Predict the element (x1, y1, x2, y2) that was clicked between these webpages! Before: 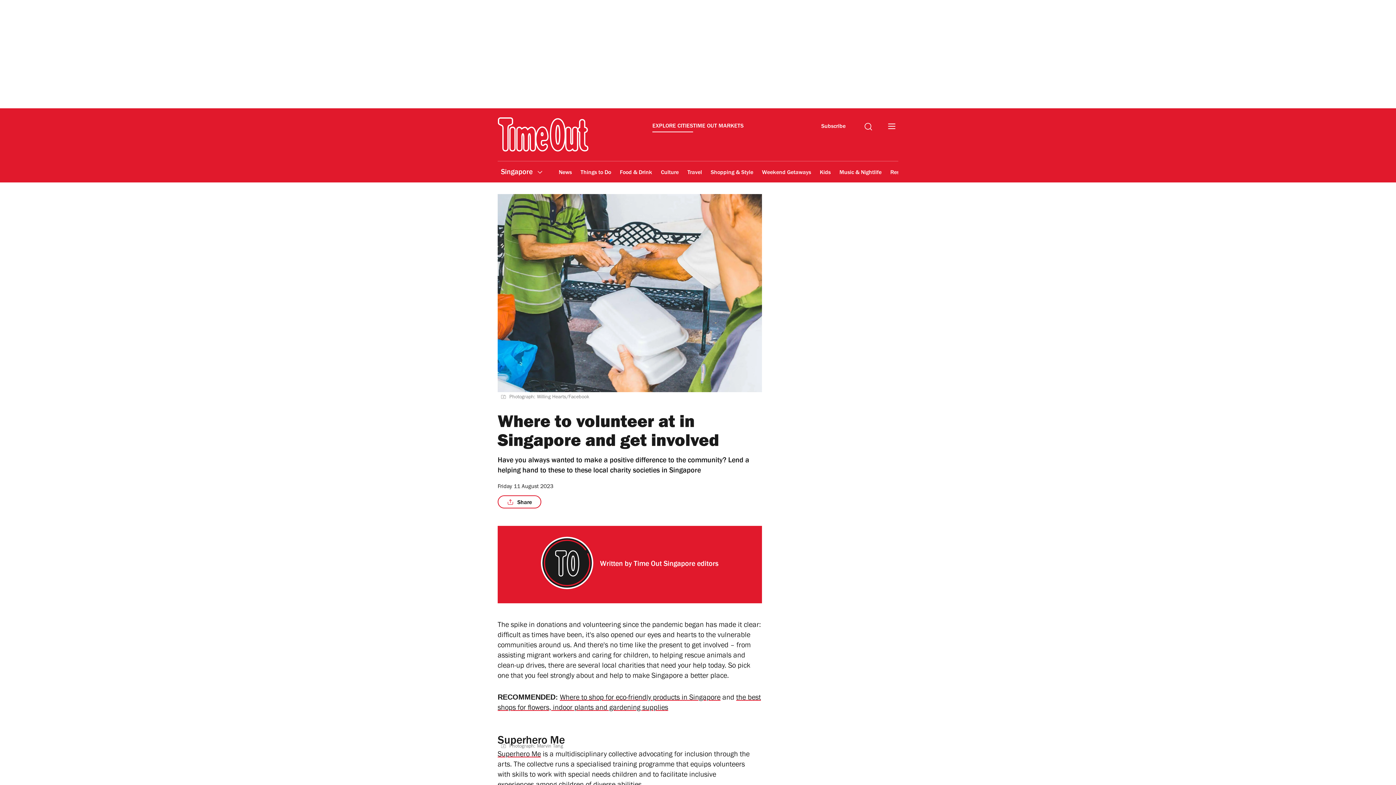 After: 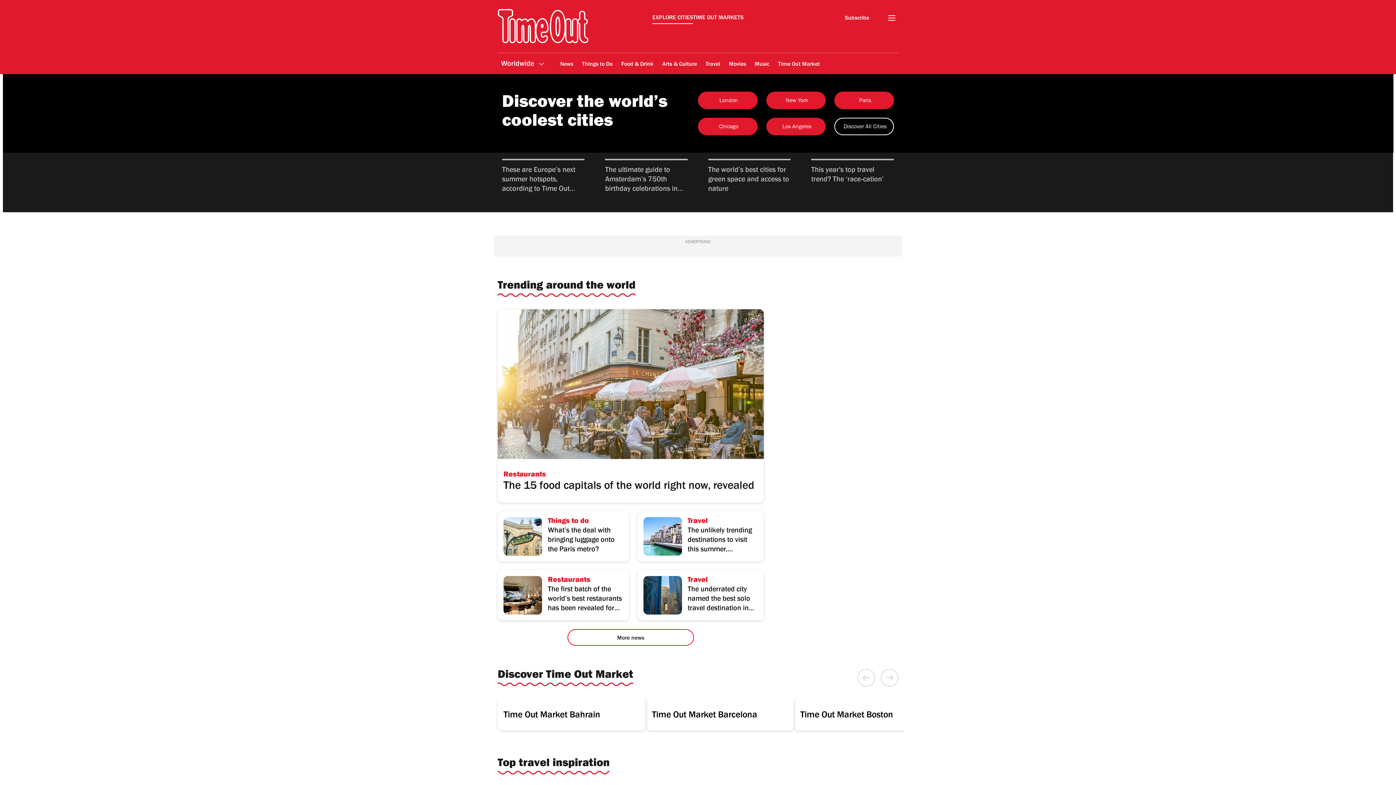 Action: bbox: (652, 122, 693, 132) label: EXPLORE CITIES